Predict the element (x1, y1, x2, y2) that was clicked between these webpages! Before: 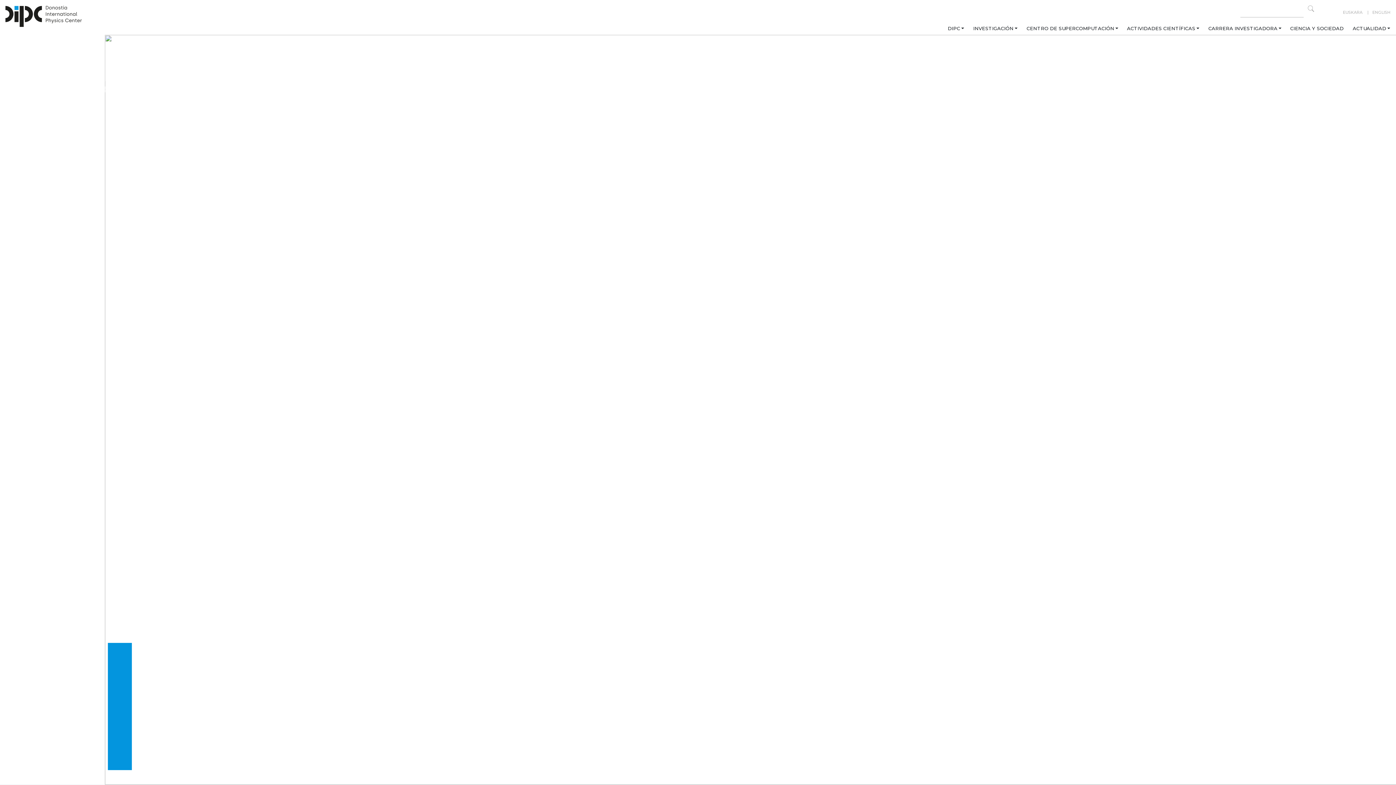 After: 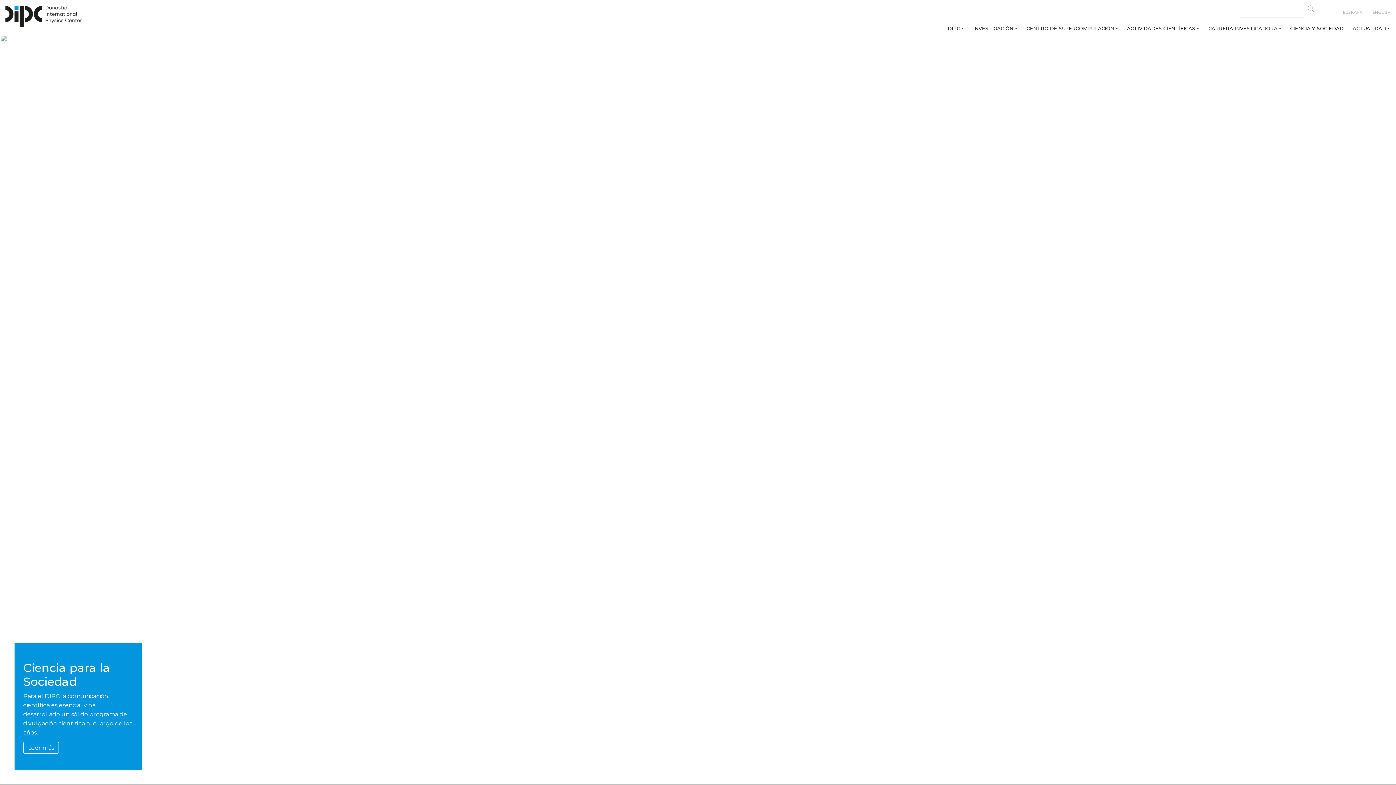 Action: bbox: (0, 35, 209, 144) label: Anterior